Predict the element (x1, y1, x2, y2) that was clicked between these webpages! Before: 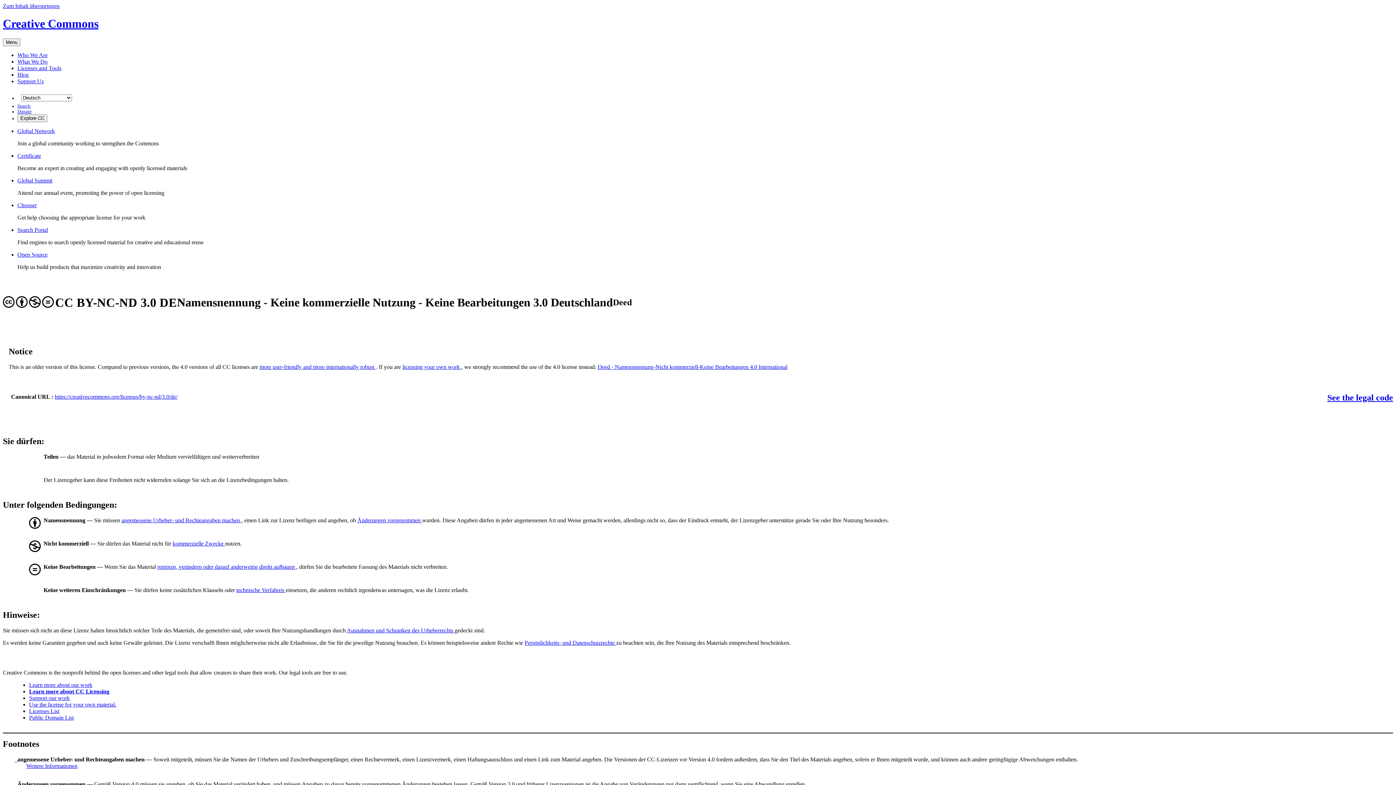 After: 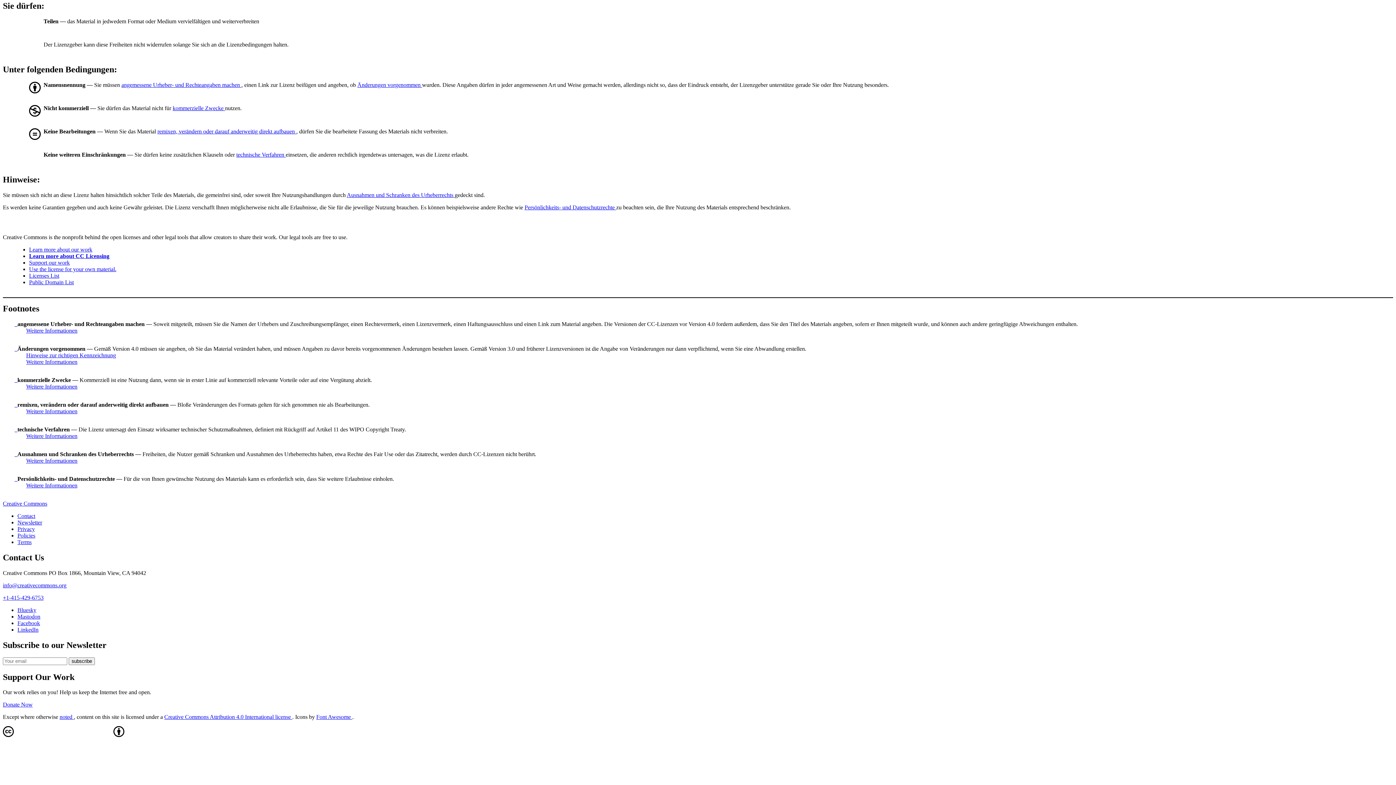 Action: label: technische Verfahren  bbox: (236, 587, 285, 593)